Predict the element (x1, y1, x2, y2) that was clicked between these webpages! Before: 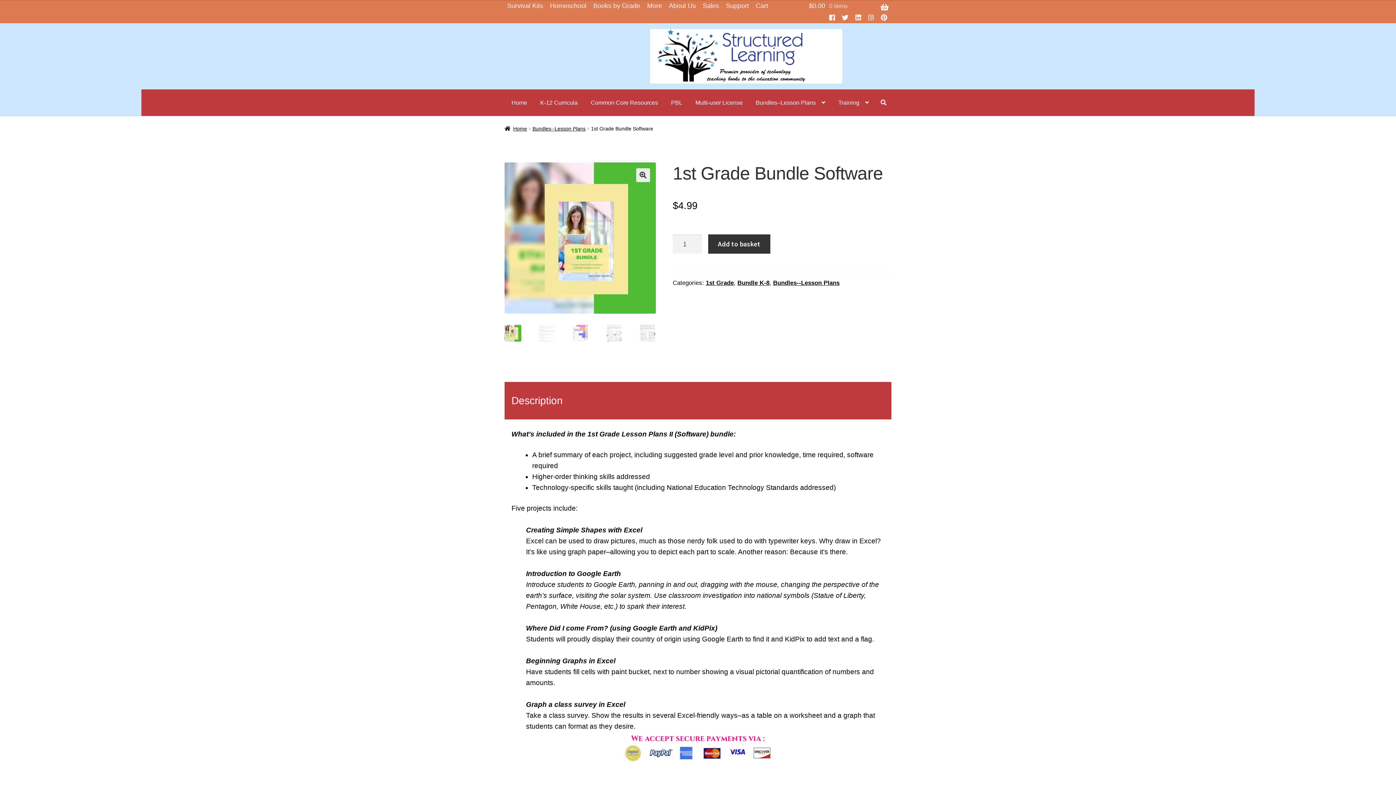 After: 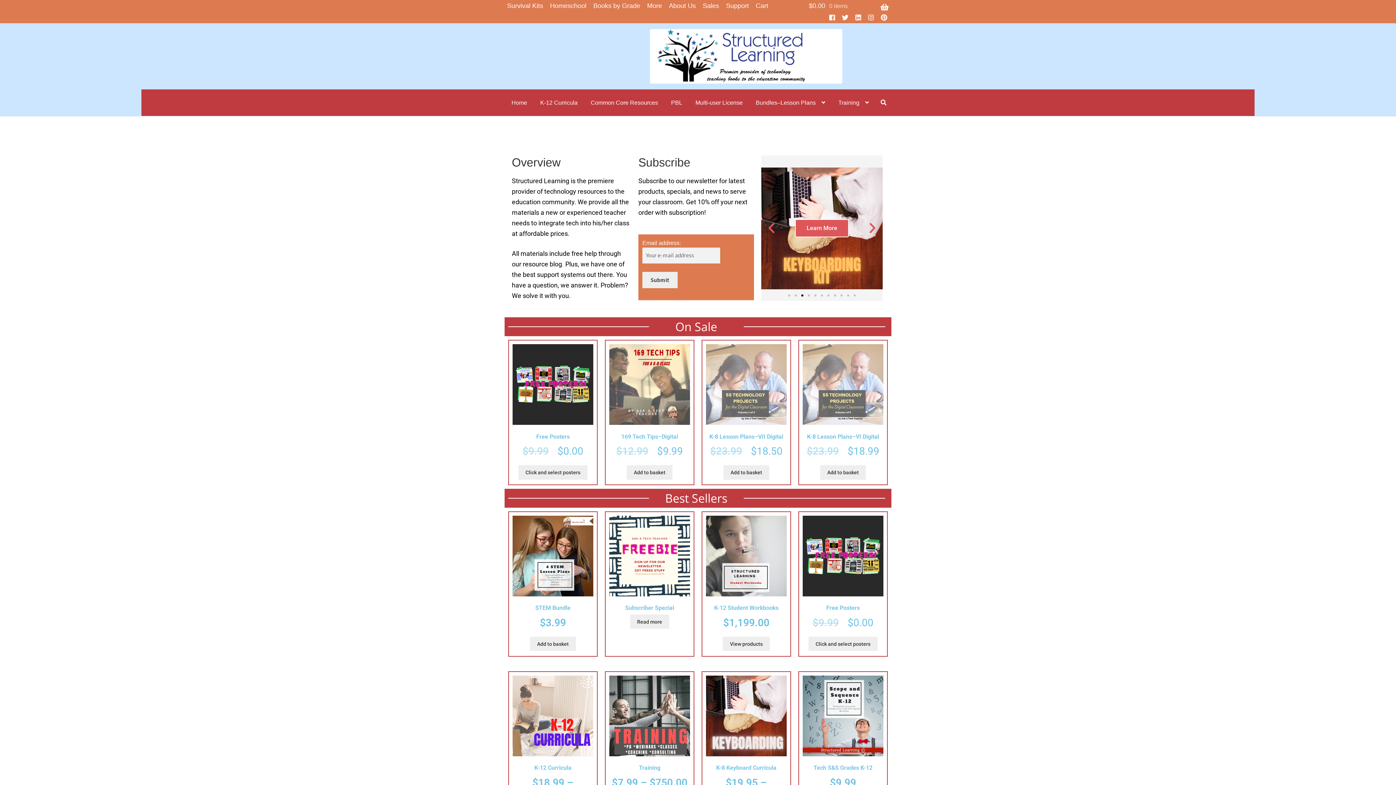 Action: label: Home bbox: (505, 89, 533, 116)